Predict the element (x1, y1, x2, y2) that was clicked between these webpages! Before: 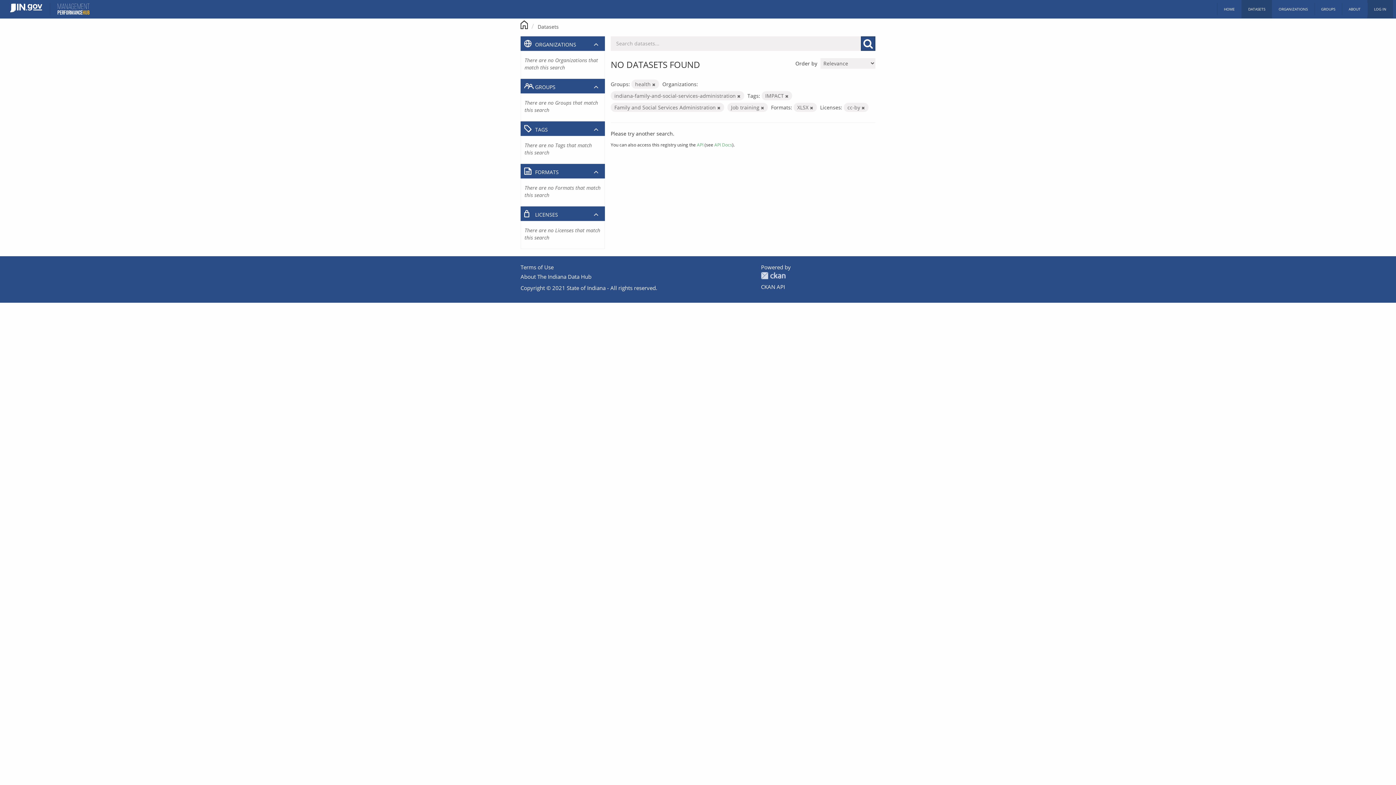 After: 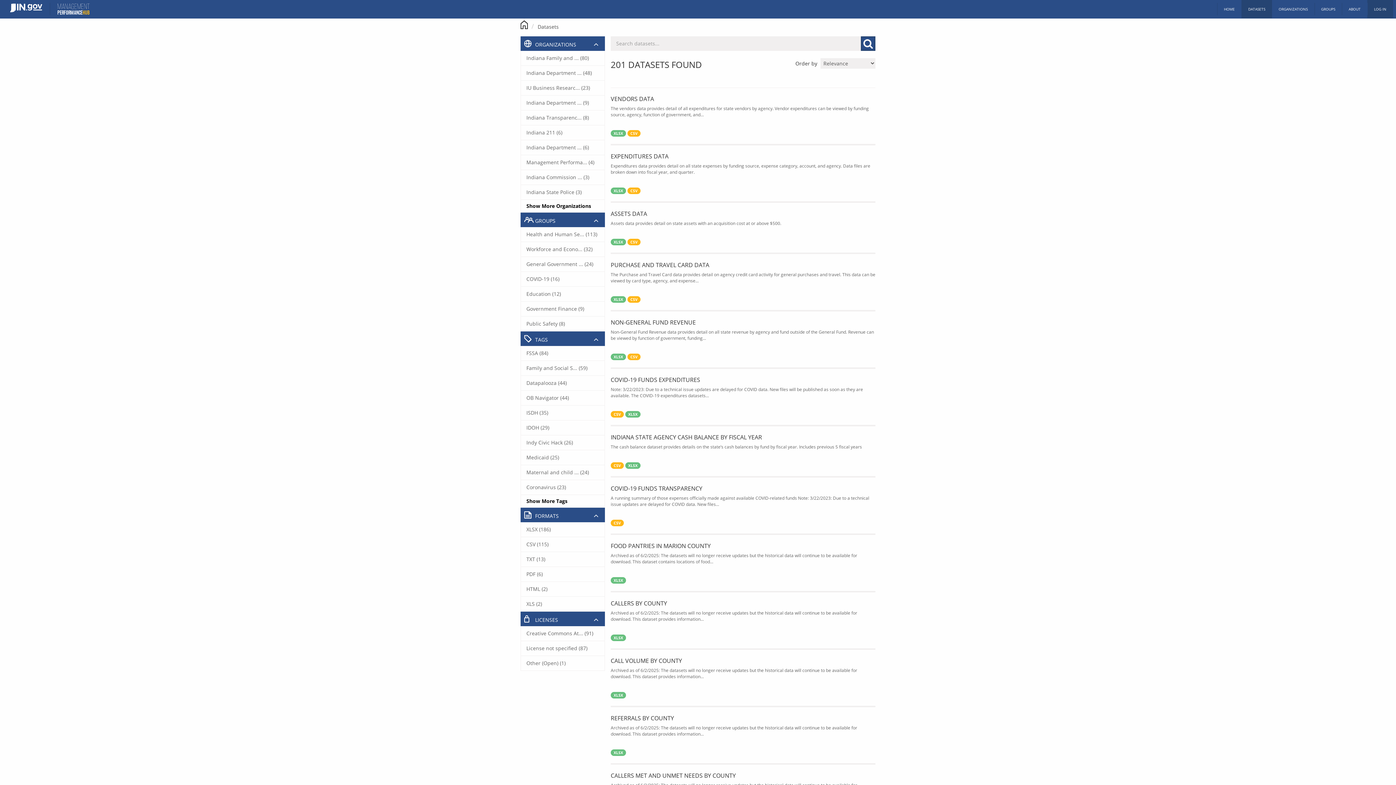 Action: label: DATASETS bbox: (1241, 0, 1272, 18)